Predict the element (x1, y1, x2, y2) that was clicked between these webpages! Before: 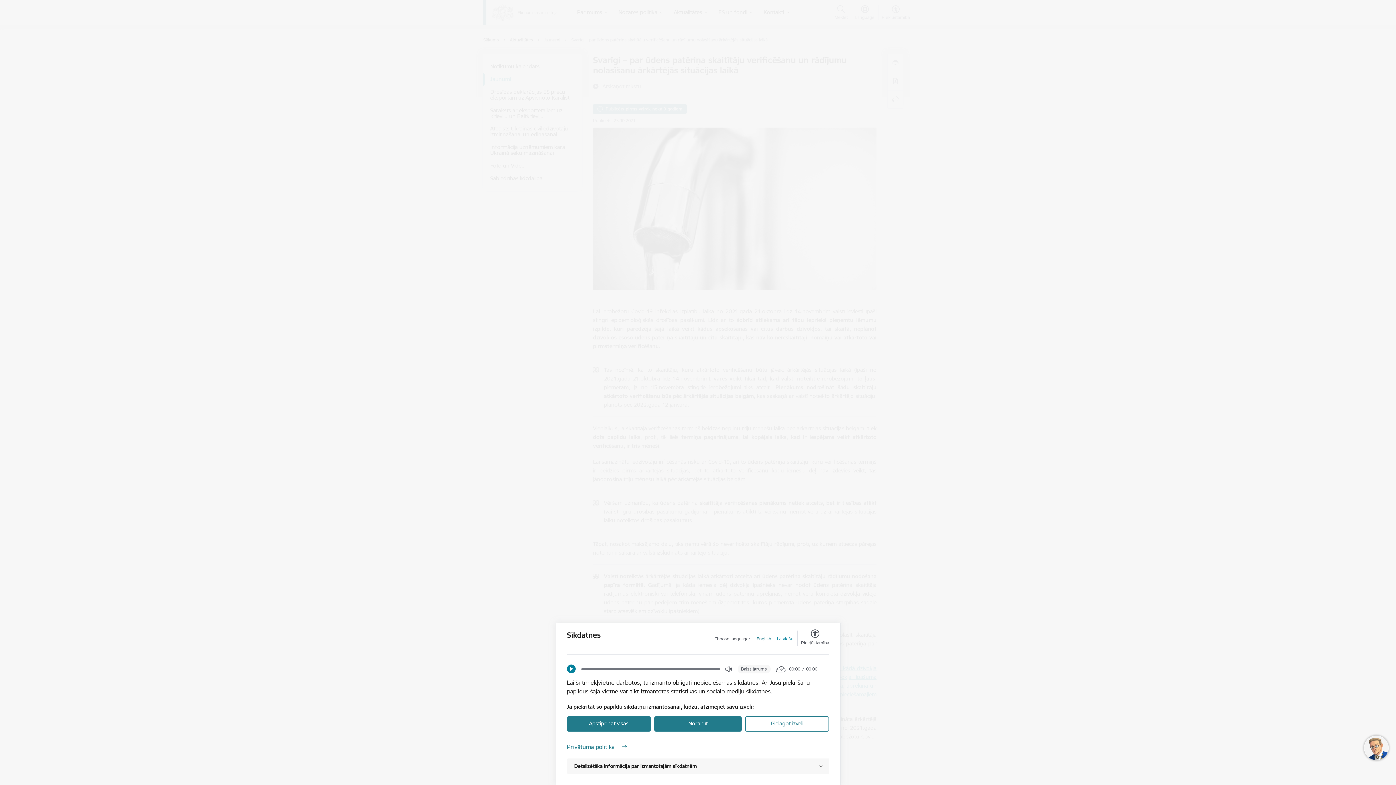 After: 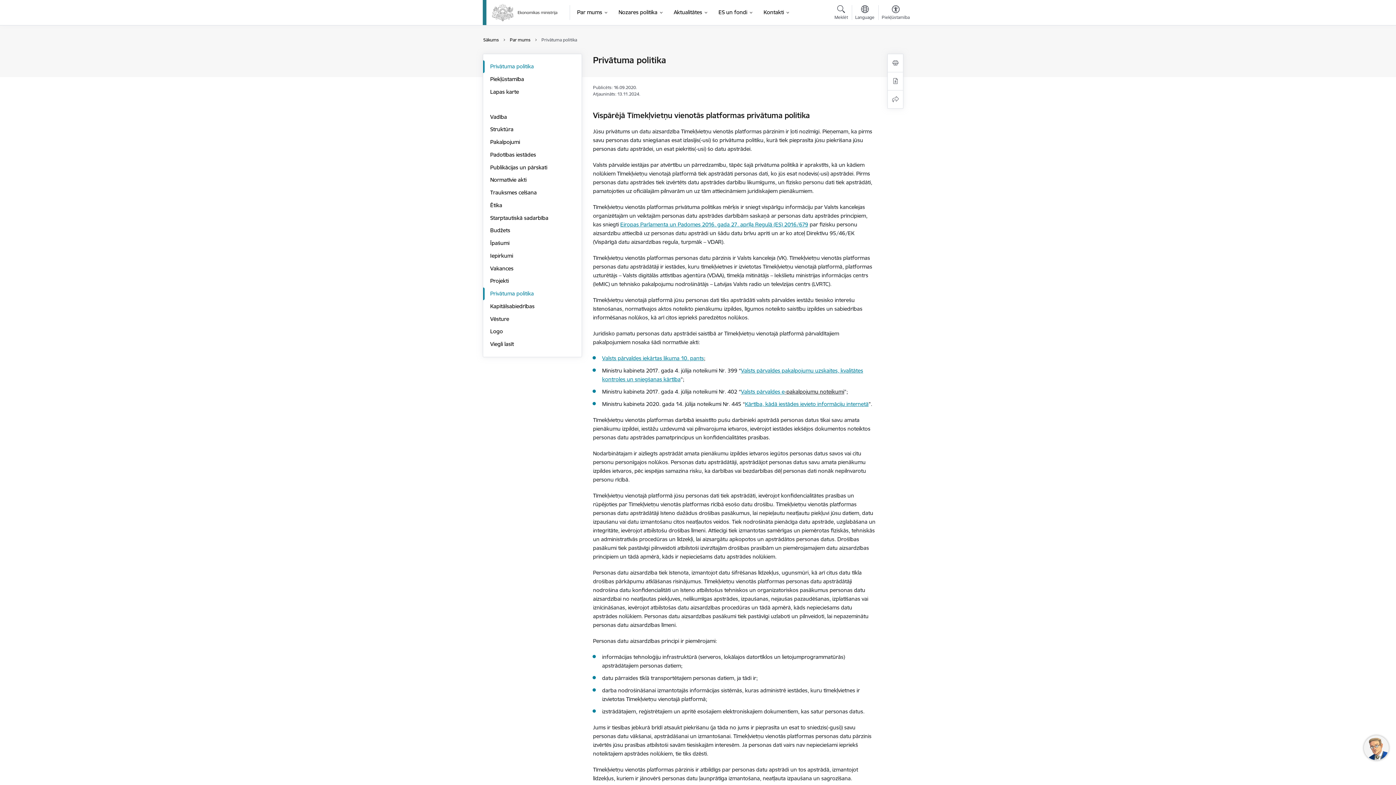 Action: bbox: (567, 742, 829, 751) label: Privātuma politika